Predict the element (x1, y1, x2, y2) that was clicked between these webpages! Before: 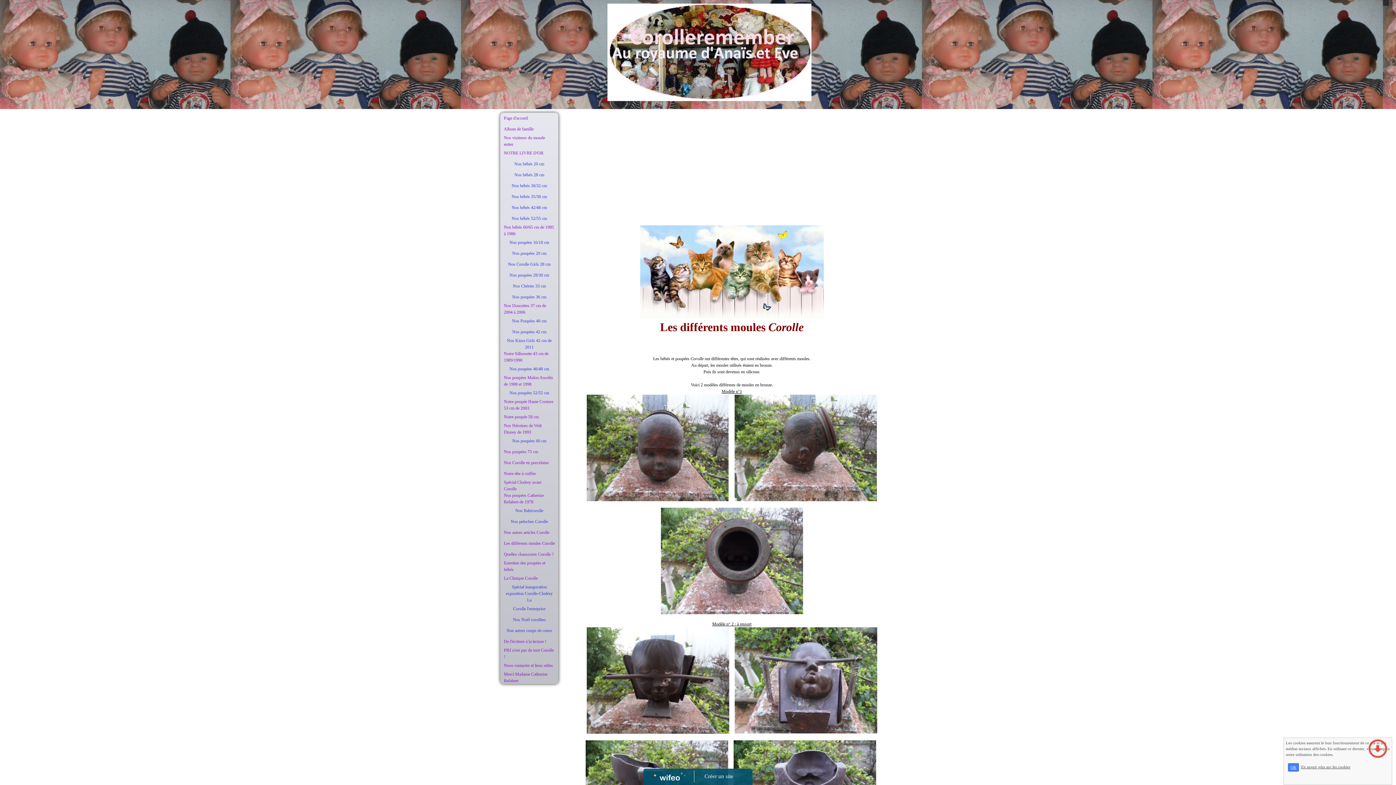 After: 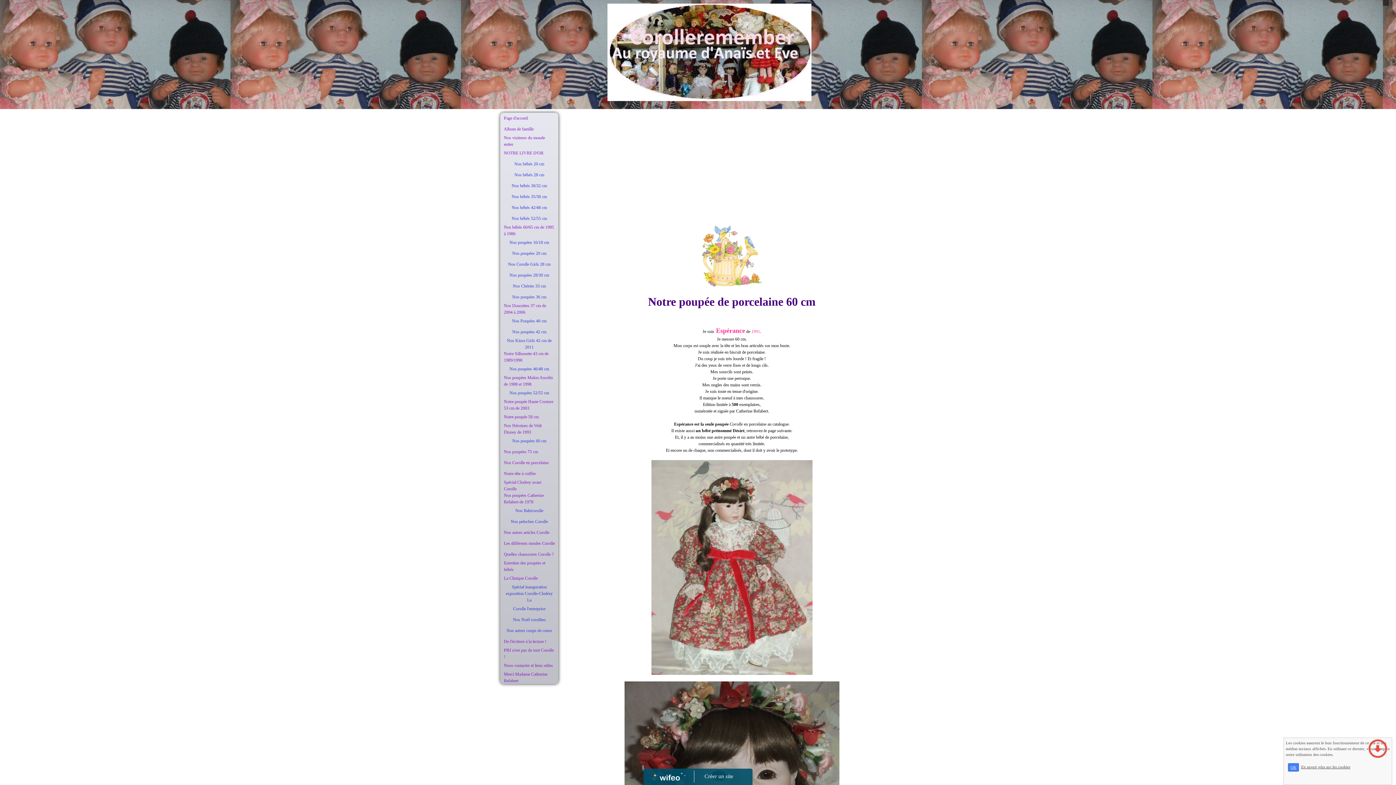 Action: label: Nos Corolle en porcelaine bbox: (502, 457, 550, 468)